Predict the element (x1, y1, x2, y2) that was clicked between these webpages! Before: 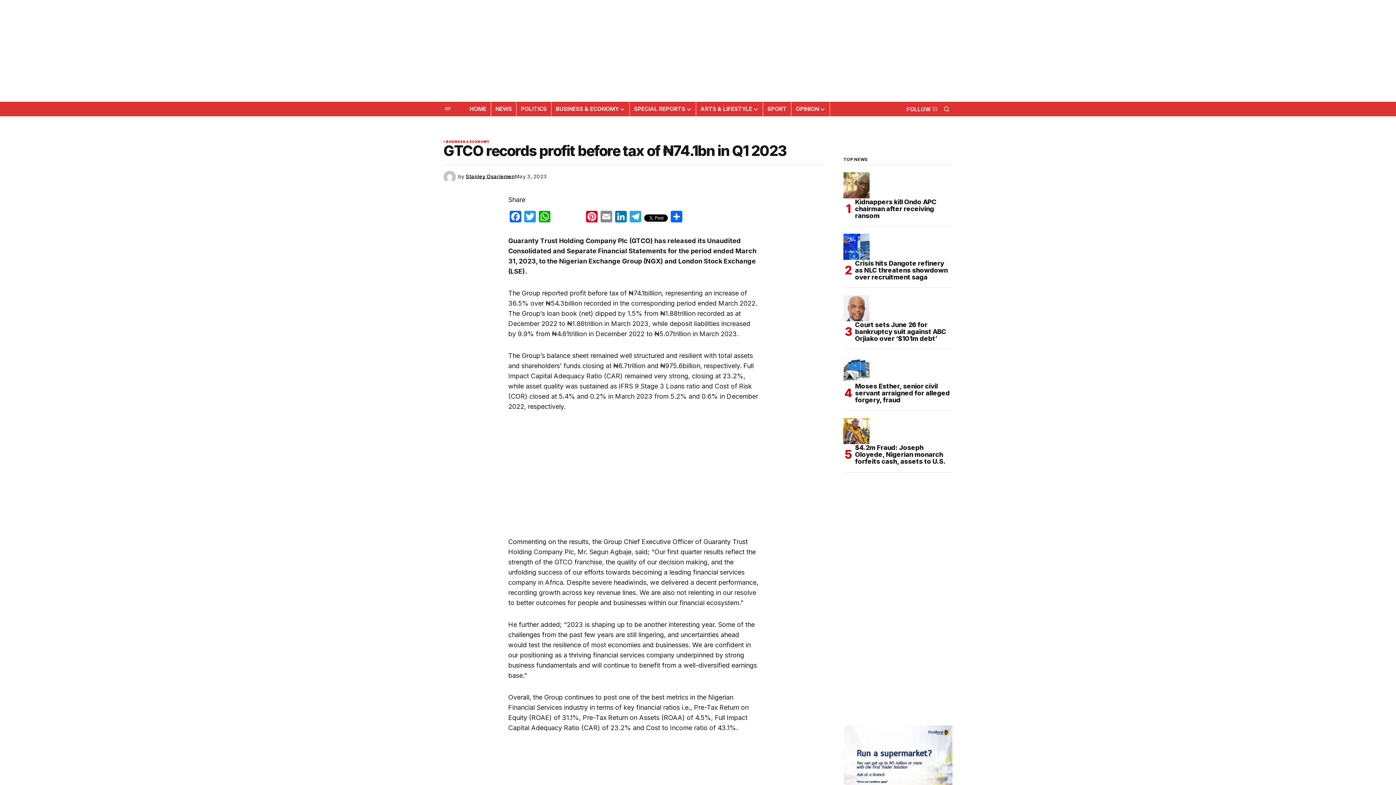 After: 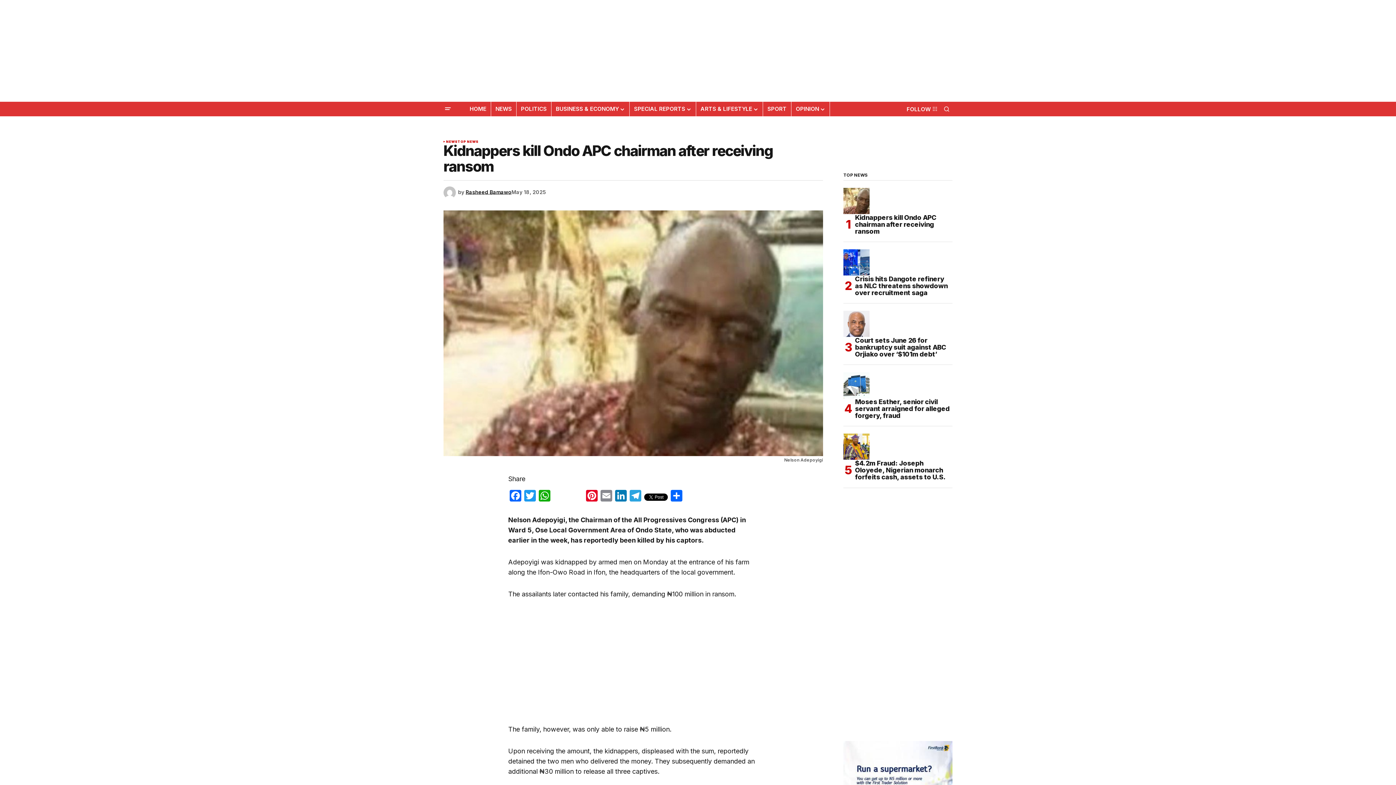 Action: bbox: (850, 198, 952, 219) label: Kidnappers kill Ondo APC chairman after receiving ransom